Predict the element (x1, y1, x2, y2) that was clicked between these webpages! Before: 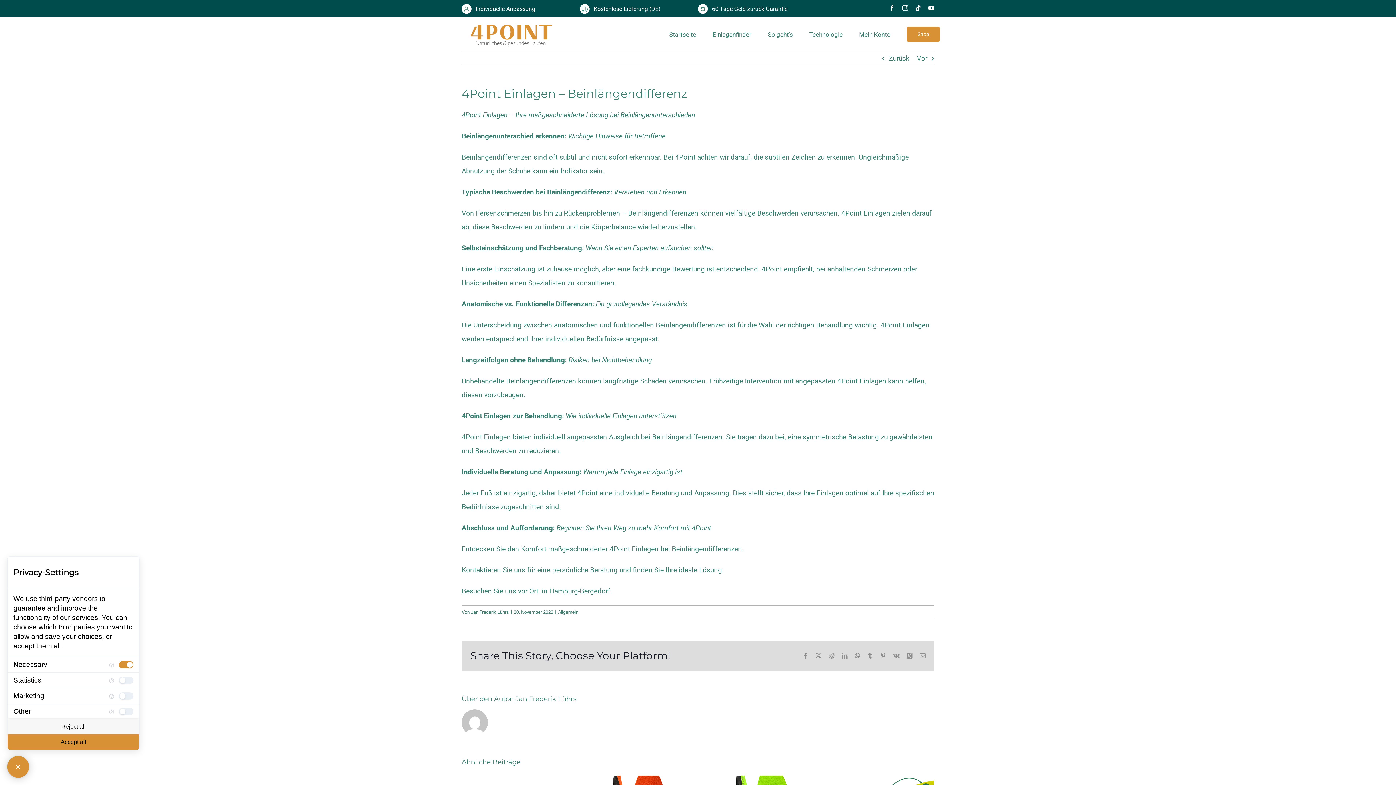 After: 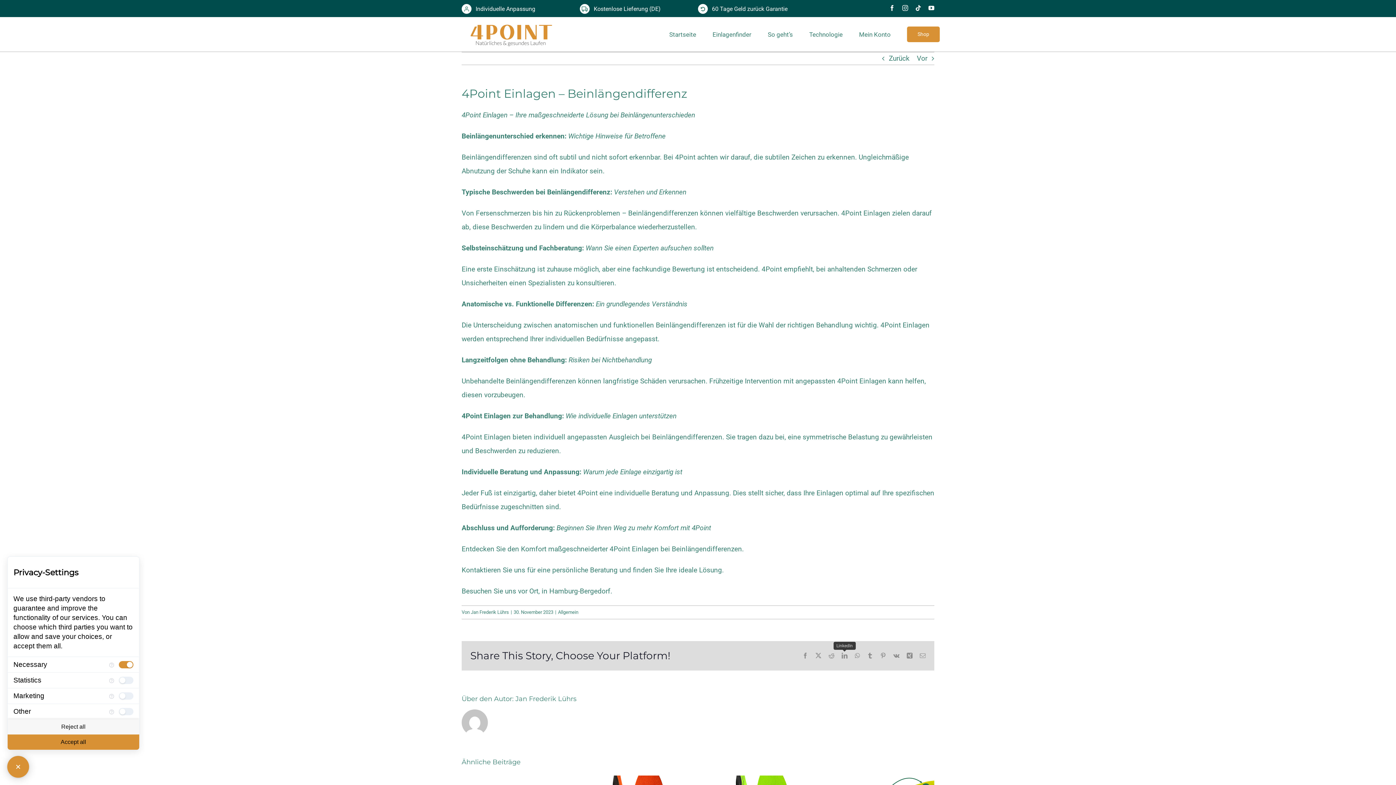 Action: bbox: (841, 653, 847, 659) label: LinkedIn